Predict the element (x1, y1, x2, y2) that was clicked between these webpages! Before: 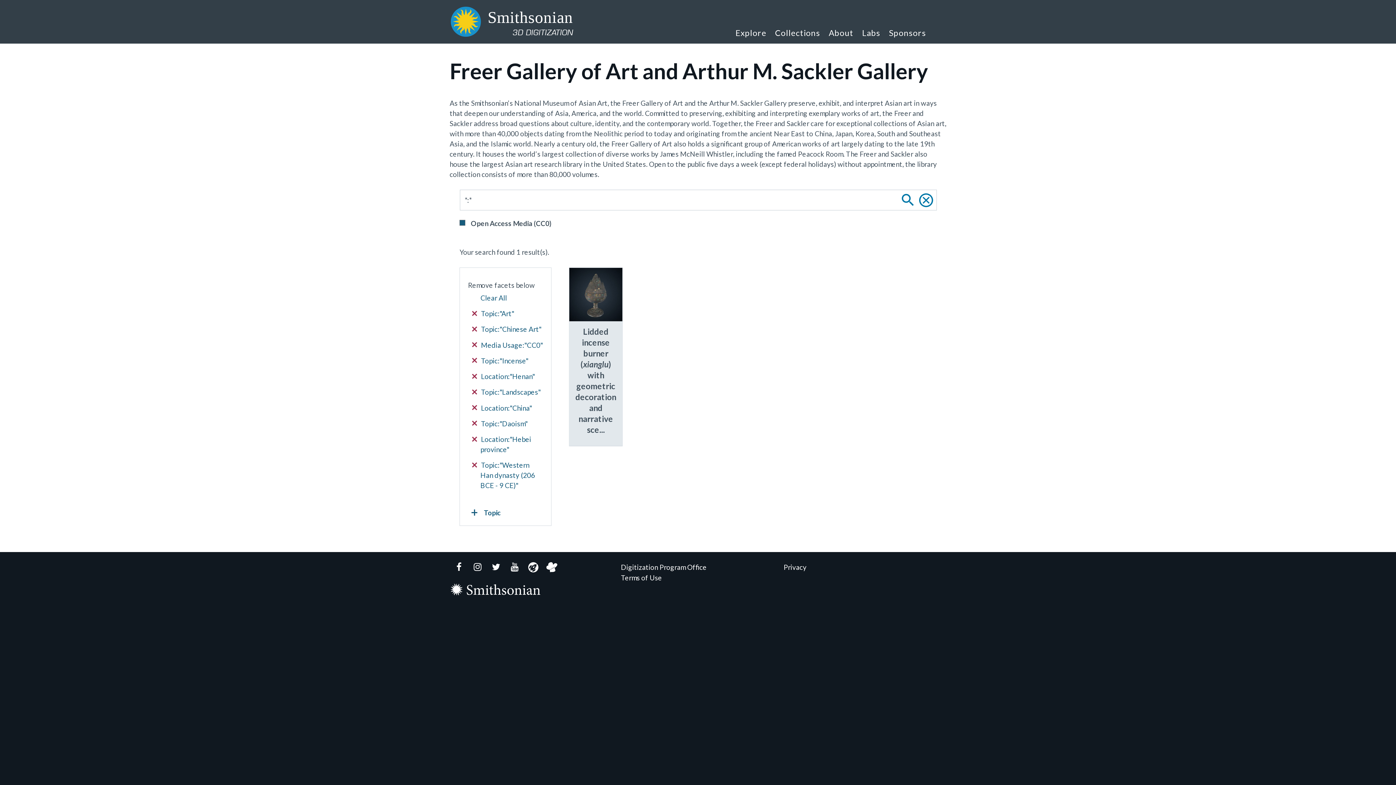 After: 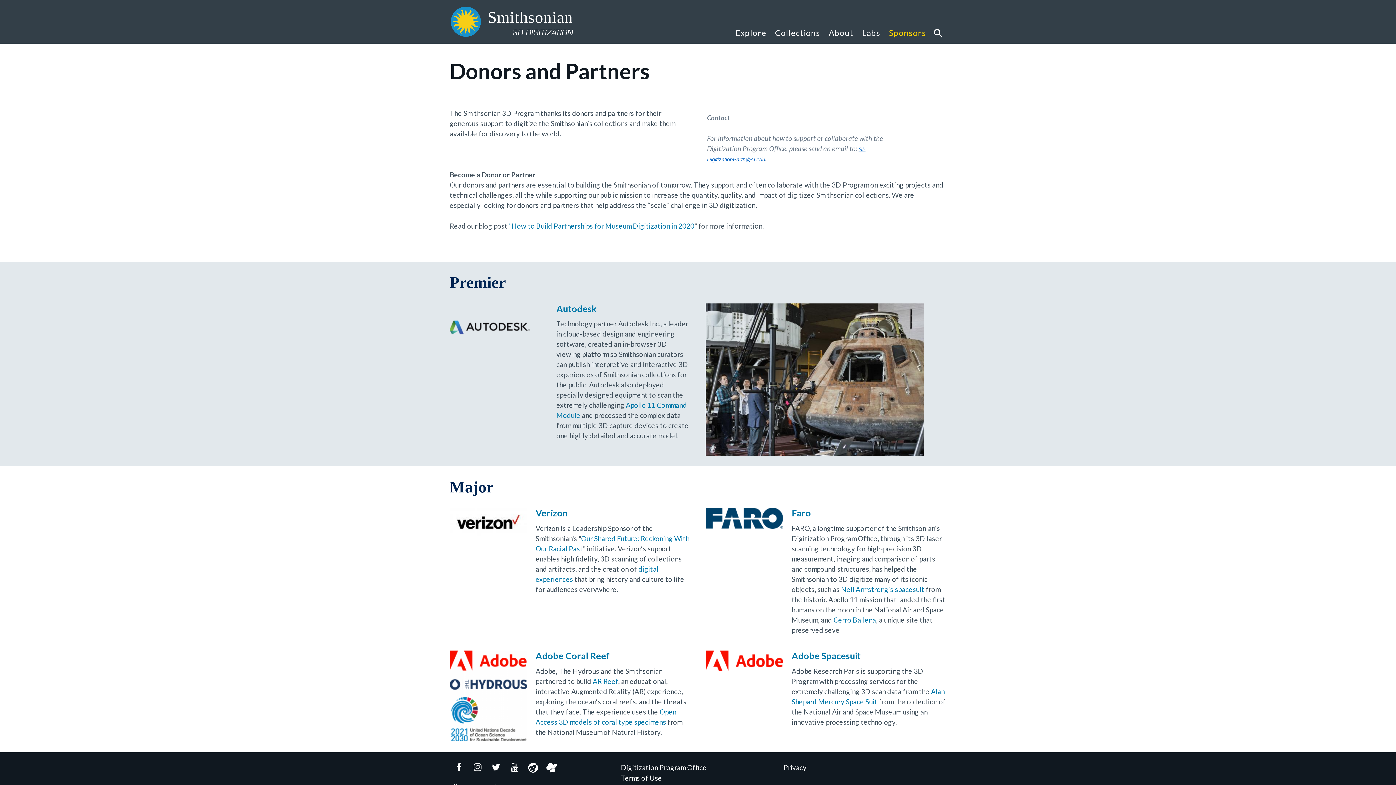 Action: label: Sponsors bbox: (884, 17, 926, 43)